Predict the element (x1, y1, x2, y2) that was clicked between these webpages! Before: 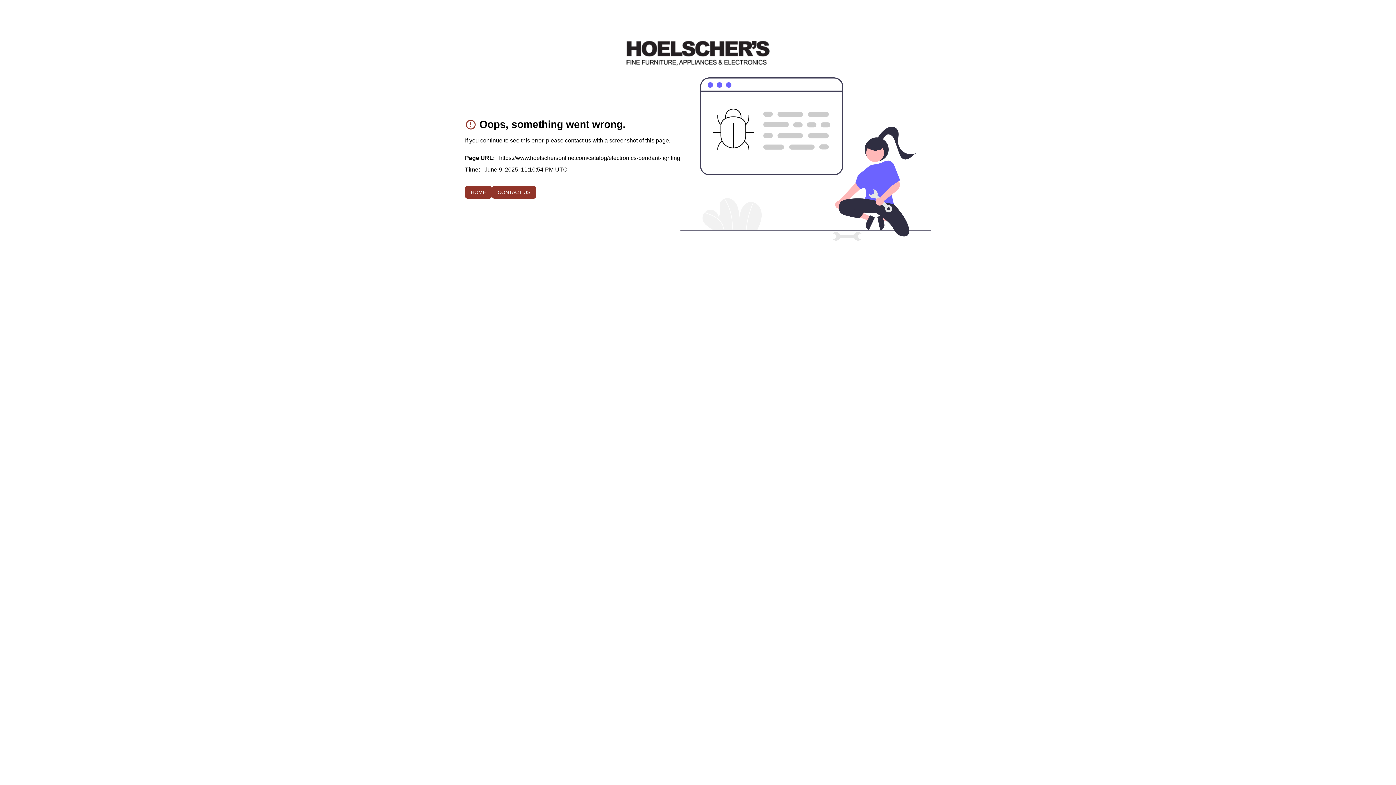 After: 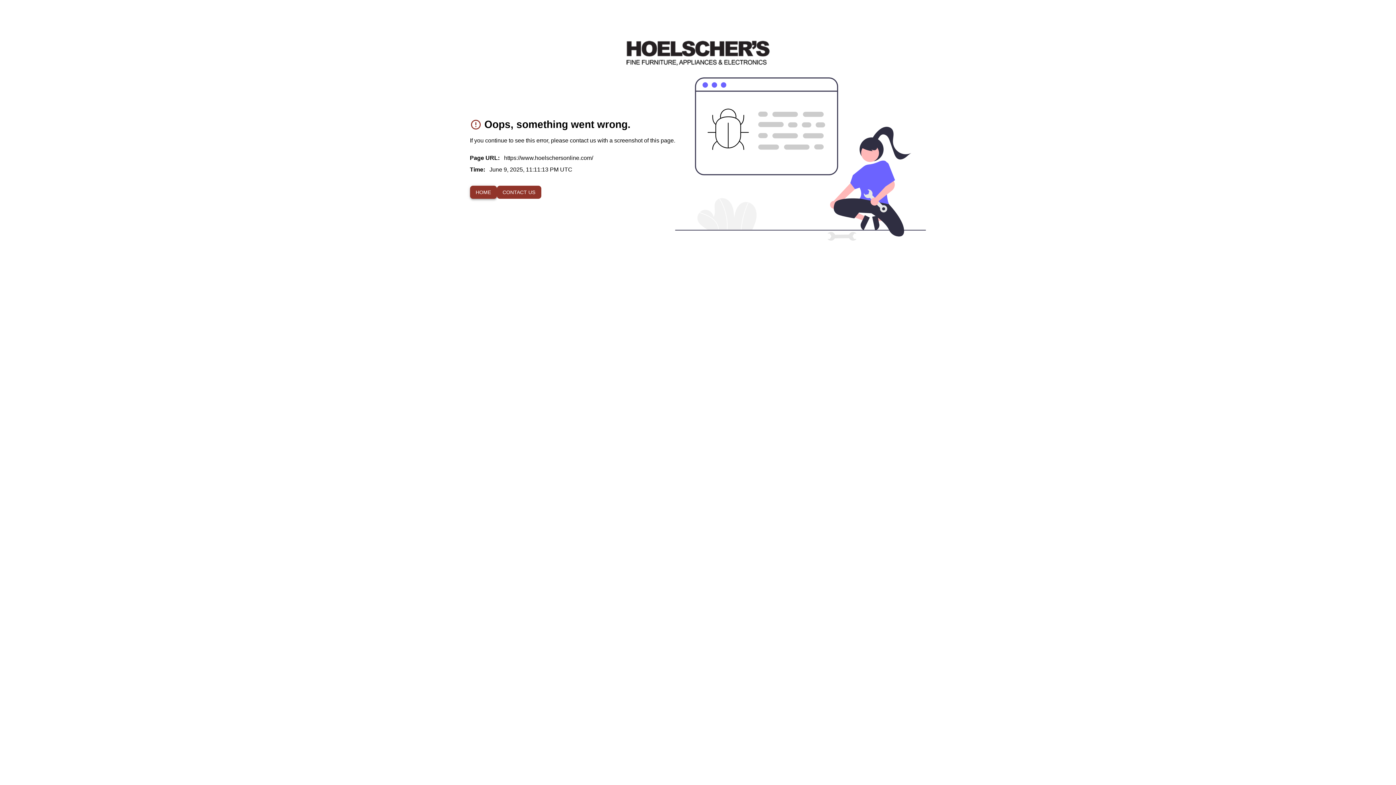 Action: label: HOME bbox: (465, 185, 492, 199)